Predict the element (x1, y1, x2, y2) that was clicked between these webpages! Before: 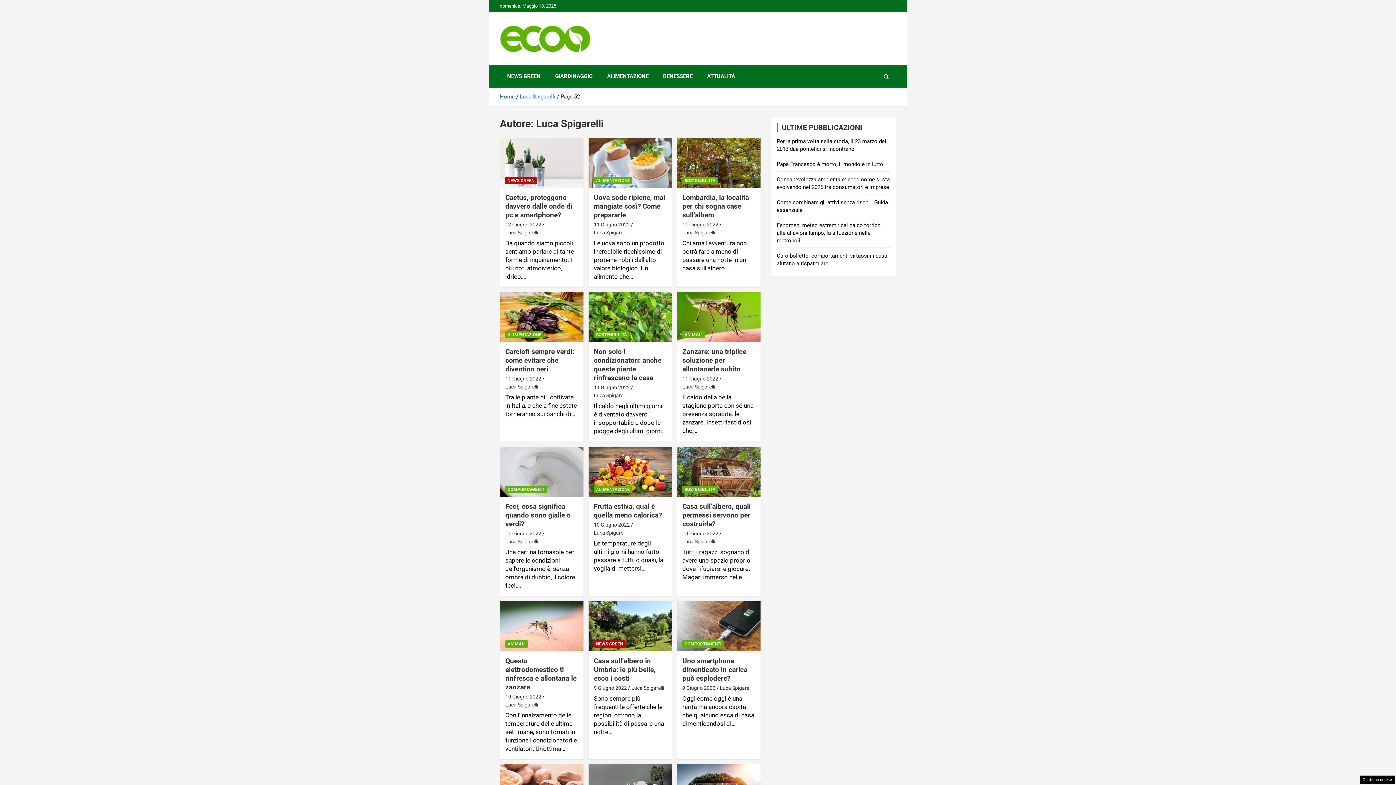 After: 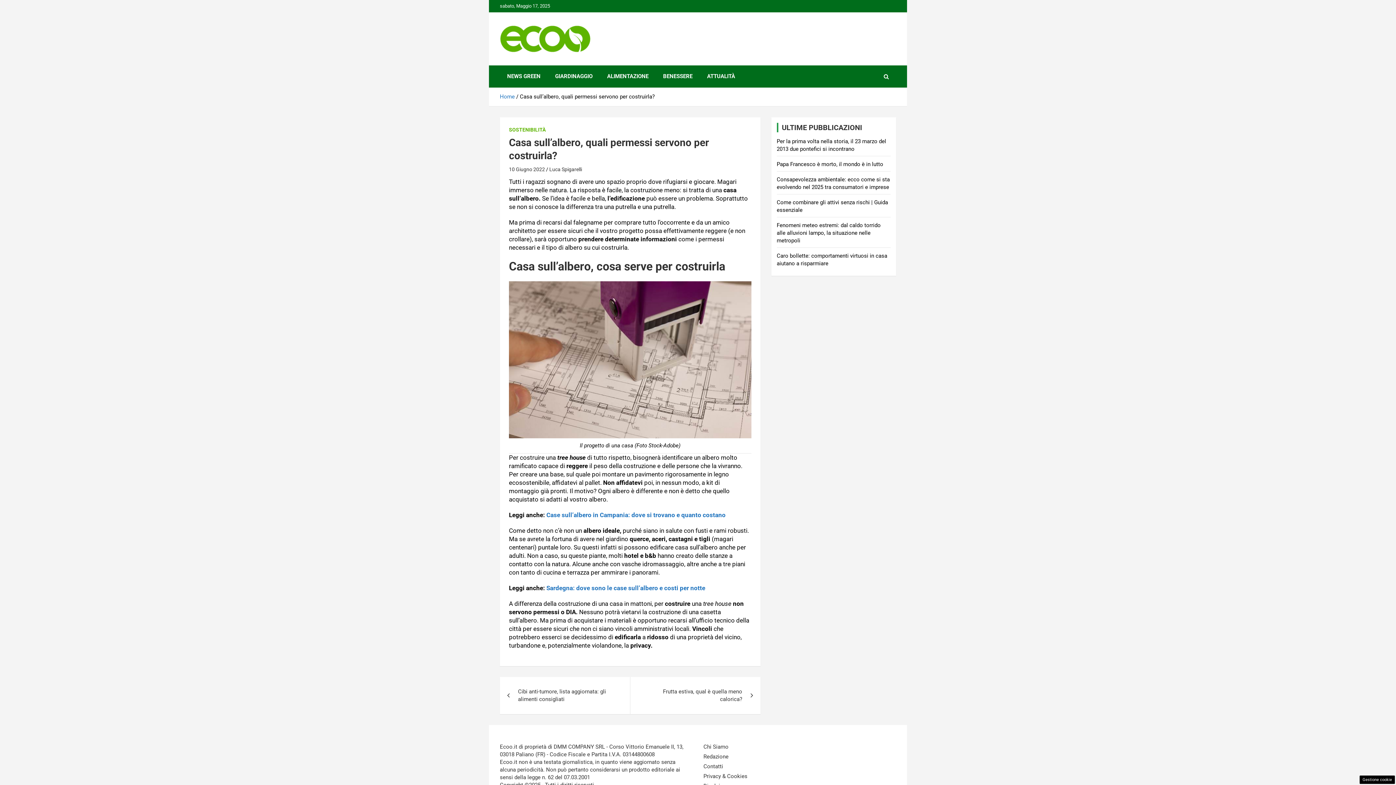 Action: bbox: (682, 502, 750, 528) label: Casa sull’albero, quali permessi servono per costruirla?